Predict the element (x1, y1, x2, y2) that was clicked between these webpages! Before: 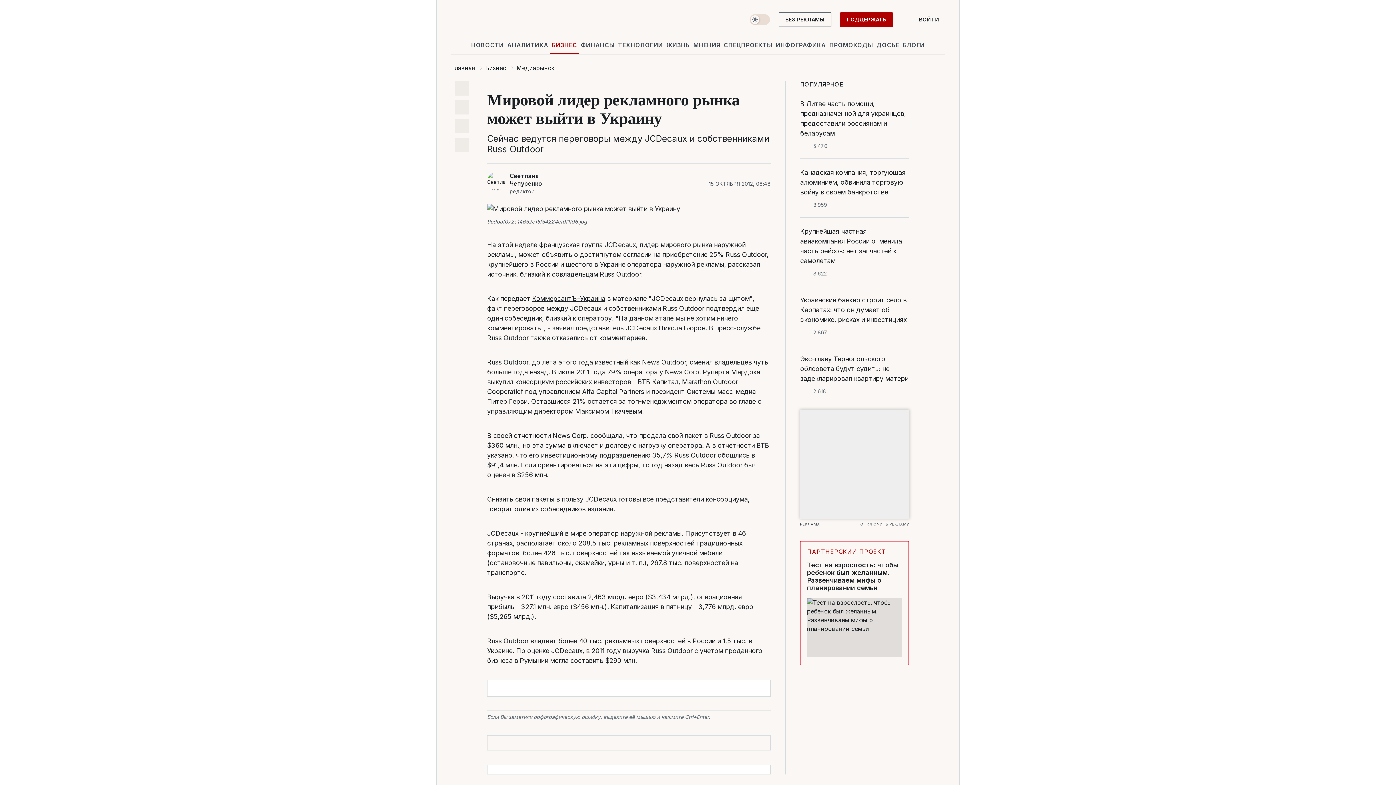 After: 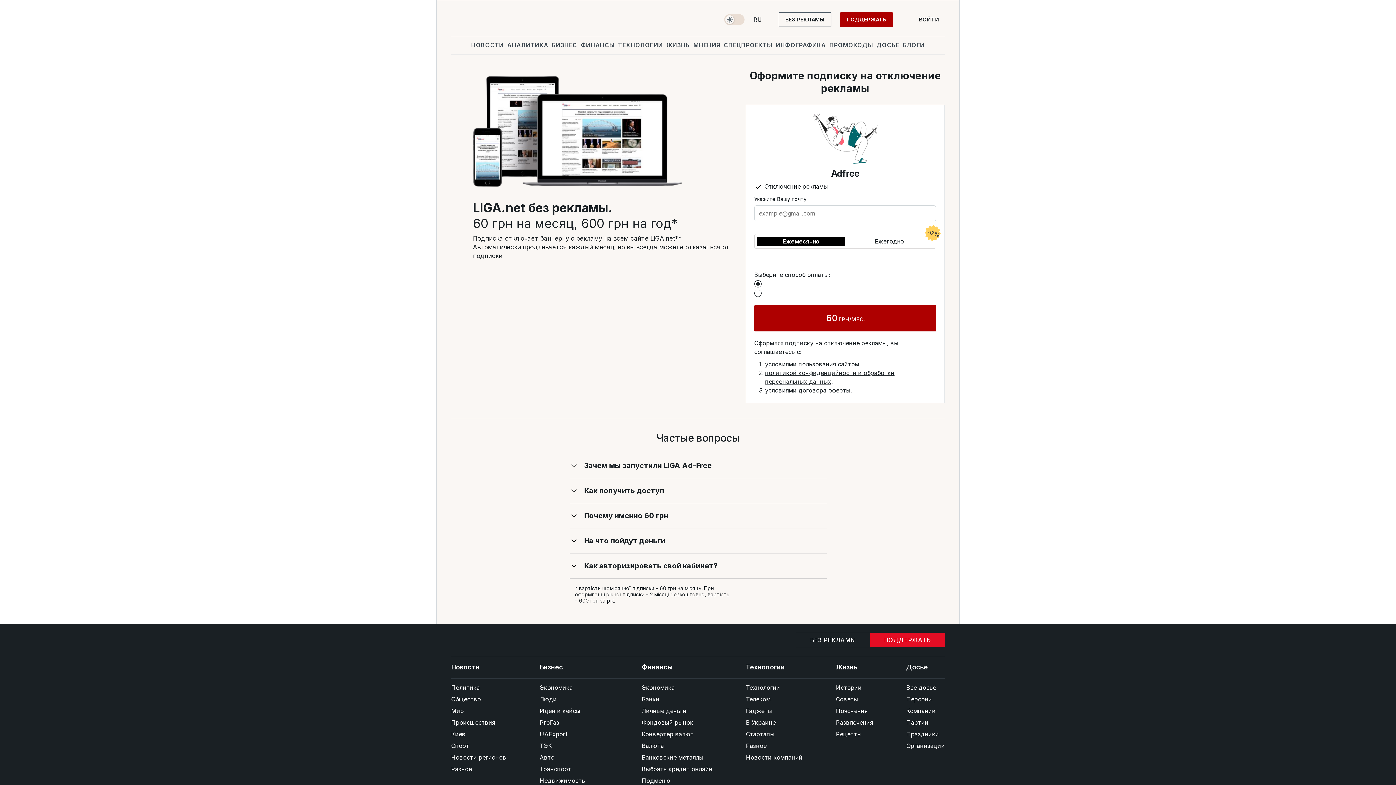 Action: bbox: (778, 12, 831, 26) label: БЕЗ РЕКЛАМЫ